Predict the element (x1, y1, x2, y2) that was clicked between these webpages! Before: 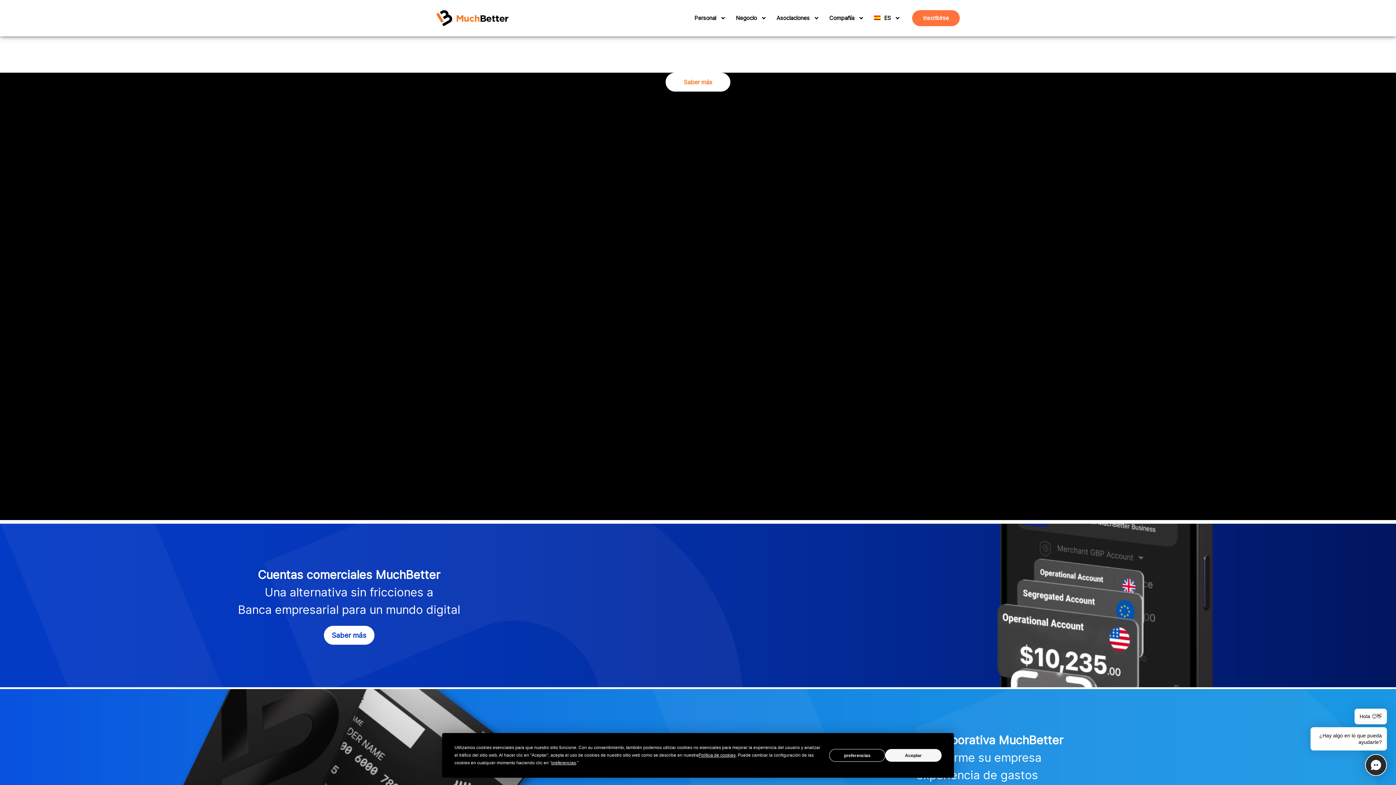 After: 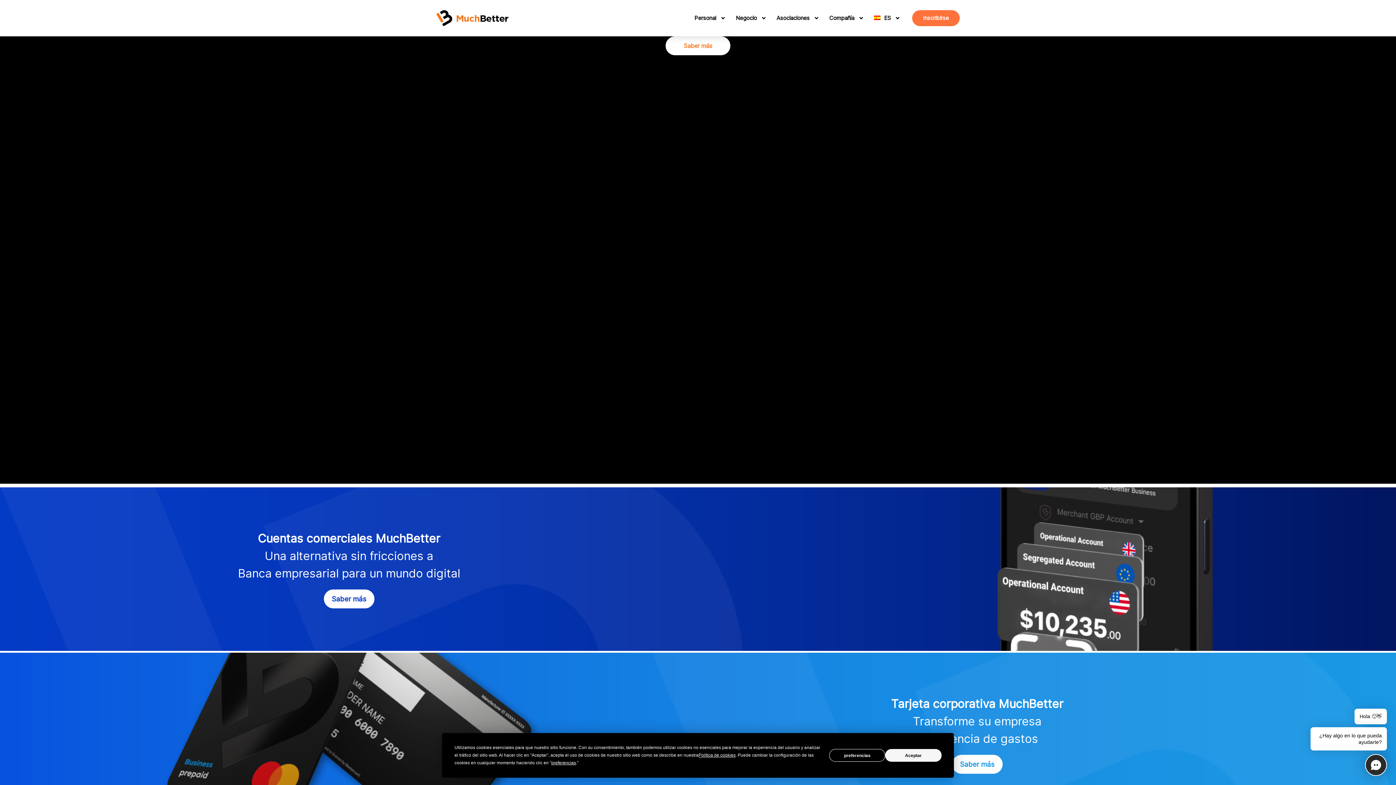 Action: bbox: (436, 10, 509, 26)